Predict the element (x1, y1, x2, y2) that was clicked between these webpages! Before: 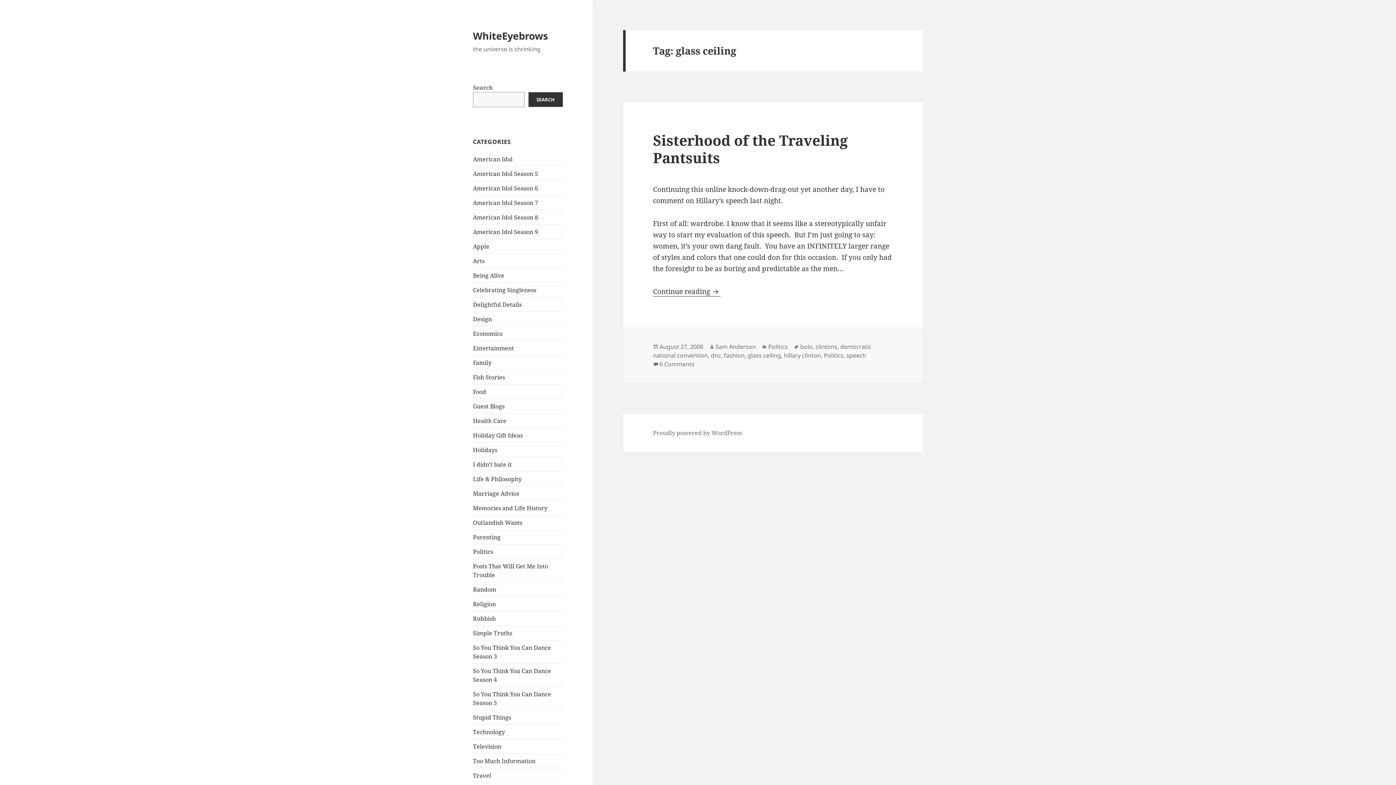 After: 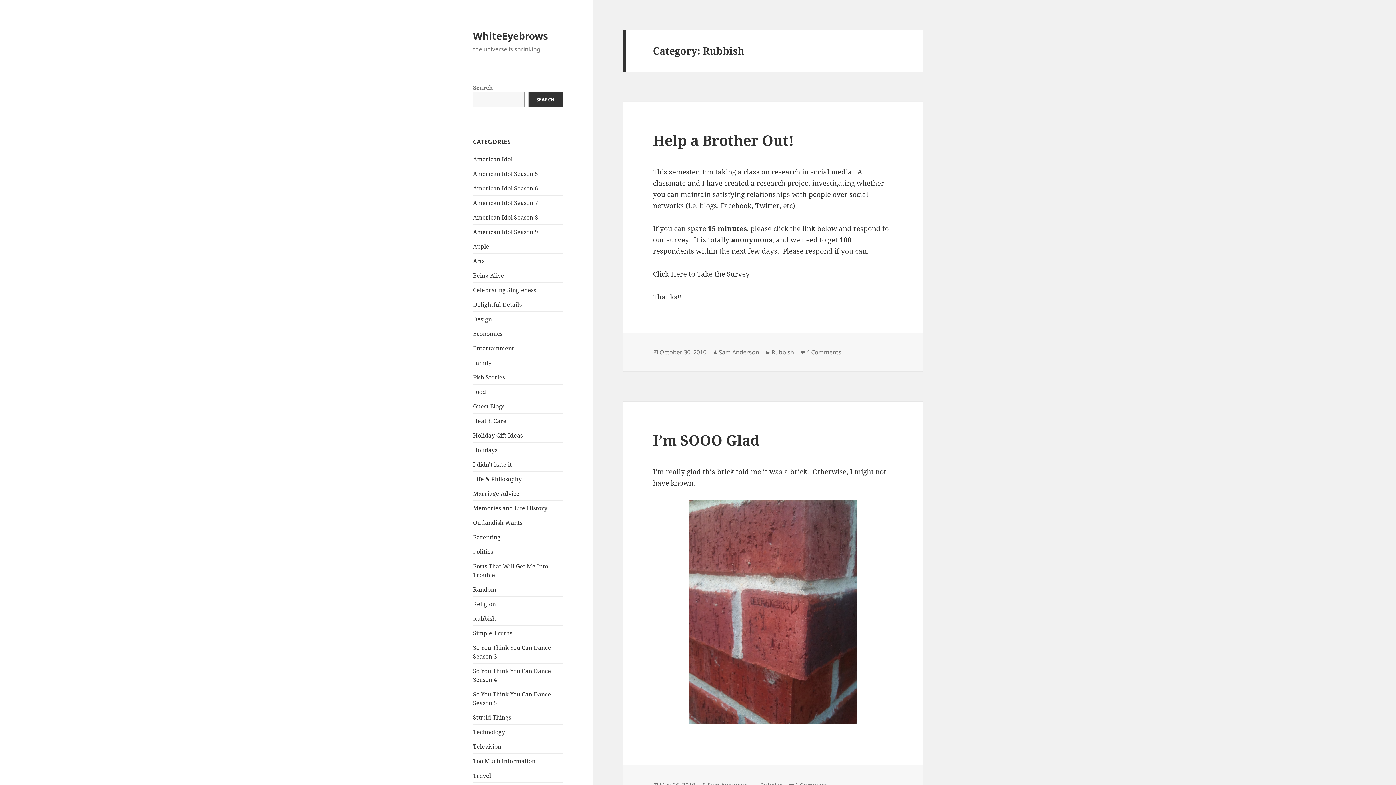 Action: bbox: (473, 614, 496, 622) label: Rubbish